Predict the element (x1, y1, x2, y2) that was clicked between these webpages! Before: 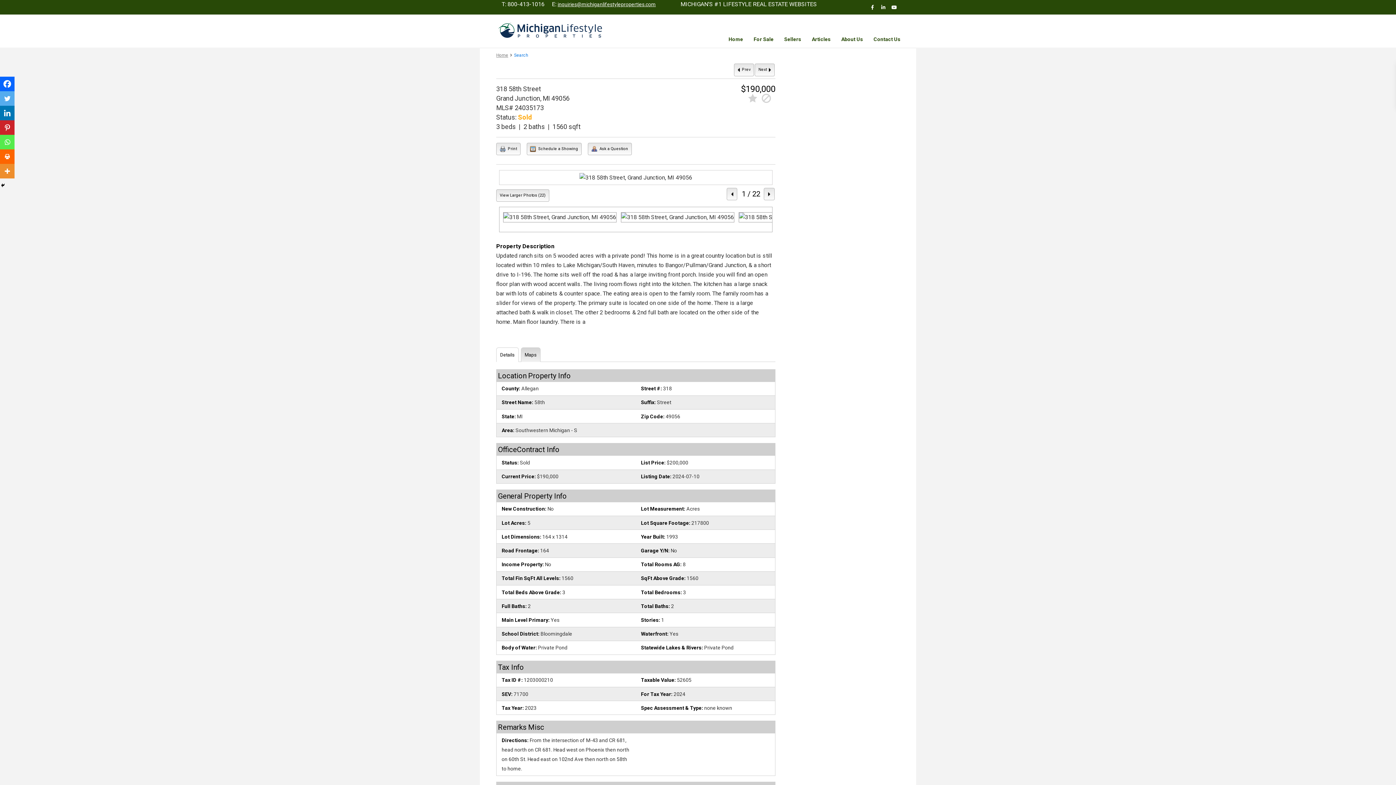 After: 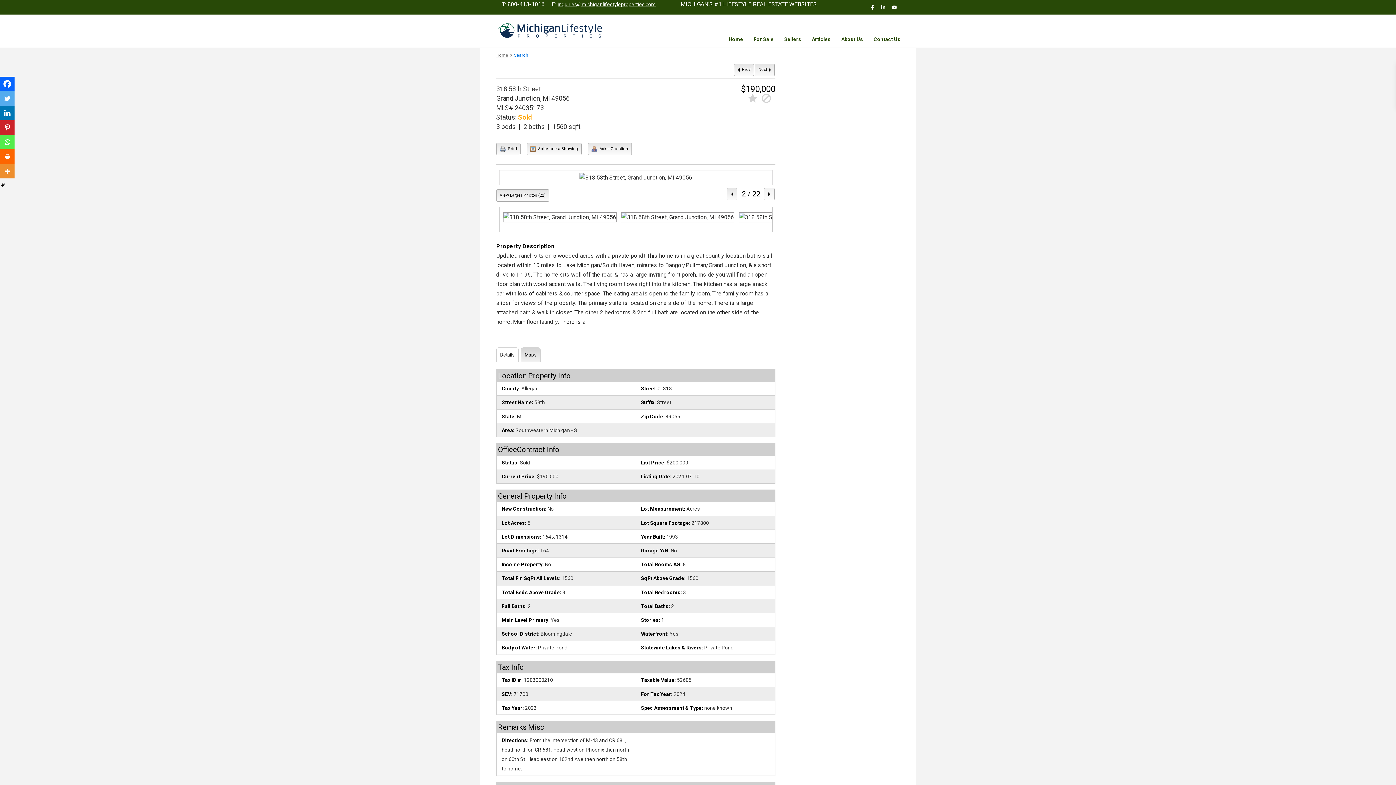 Action: bbox: (764, 187, 774, 200)